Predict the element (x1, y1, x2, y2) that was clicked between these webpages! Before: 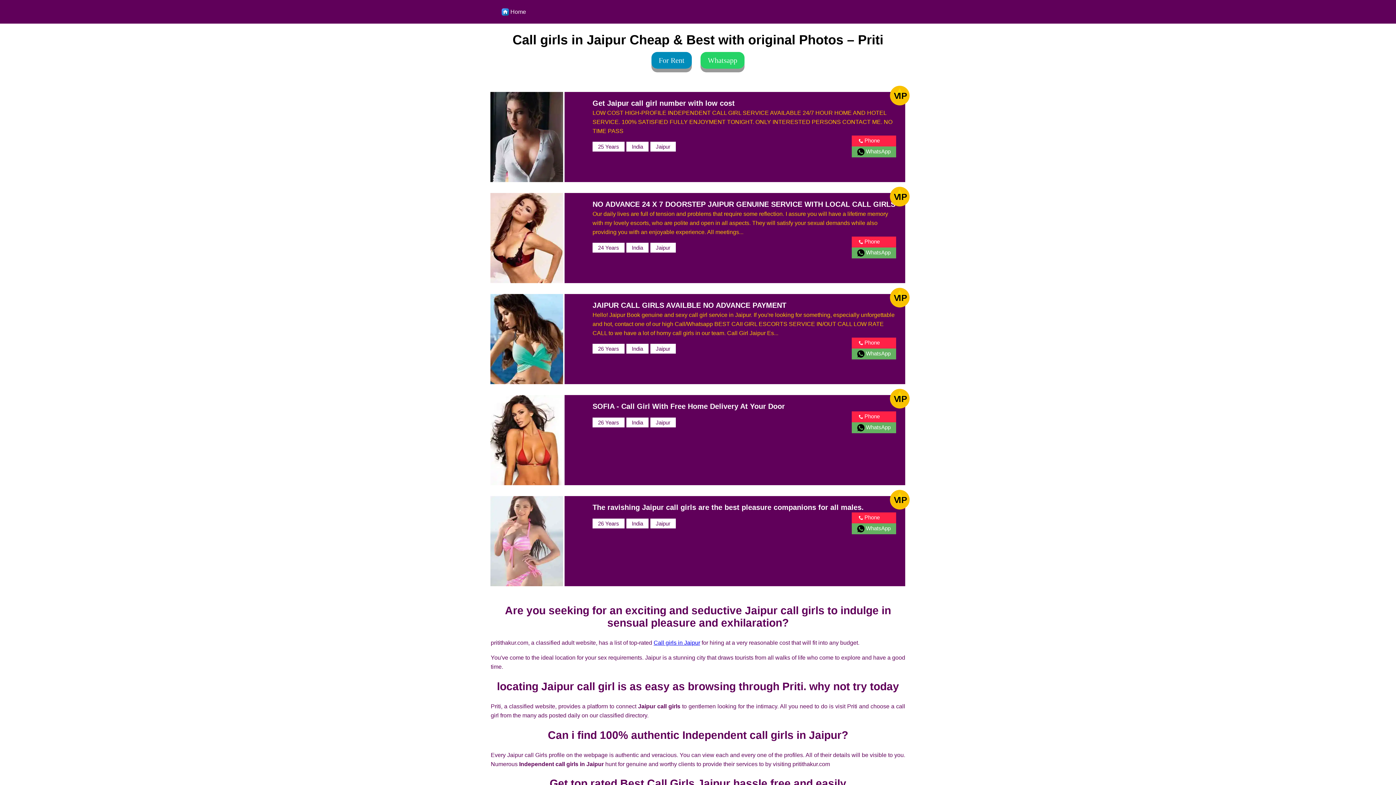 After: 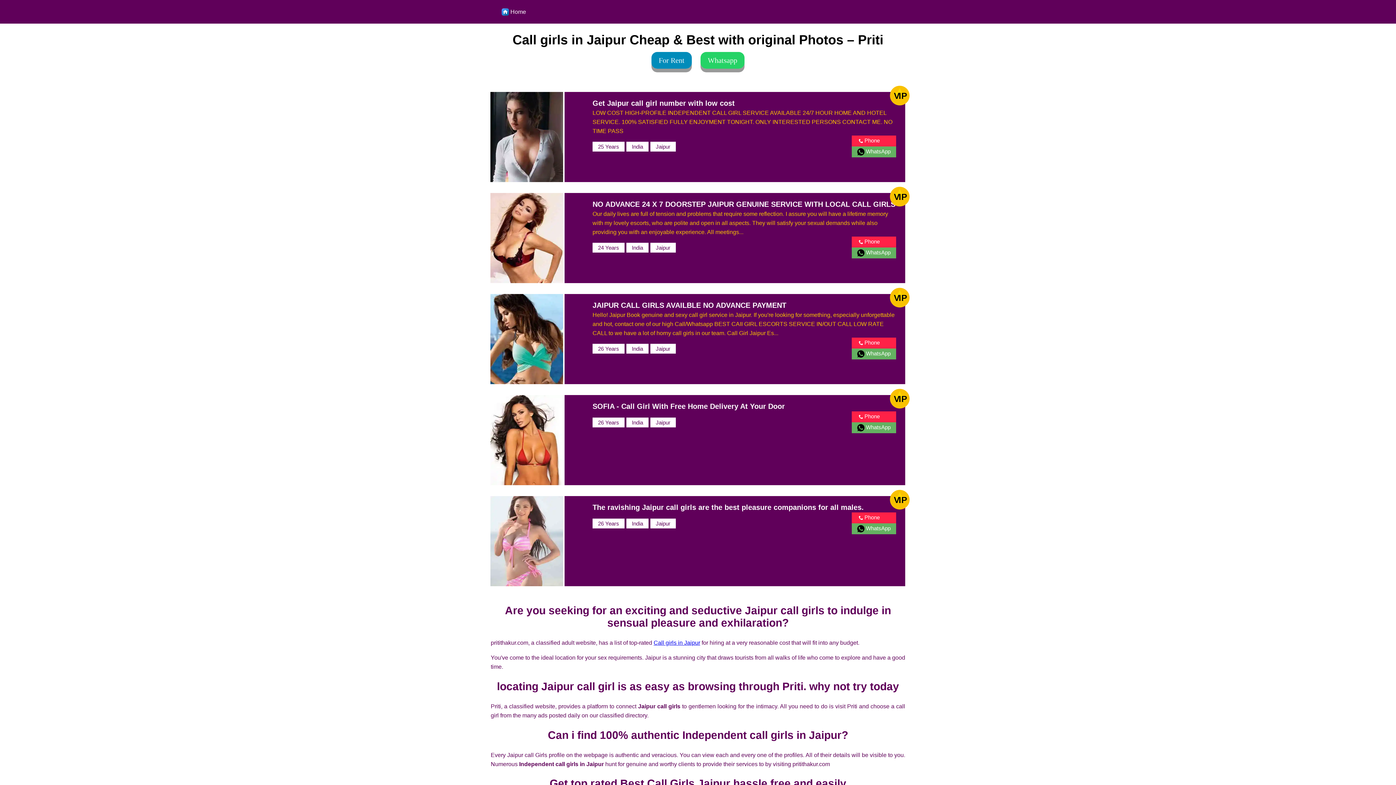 Action: label: Jaipur bbox: (650, 242, 676, 252)